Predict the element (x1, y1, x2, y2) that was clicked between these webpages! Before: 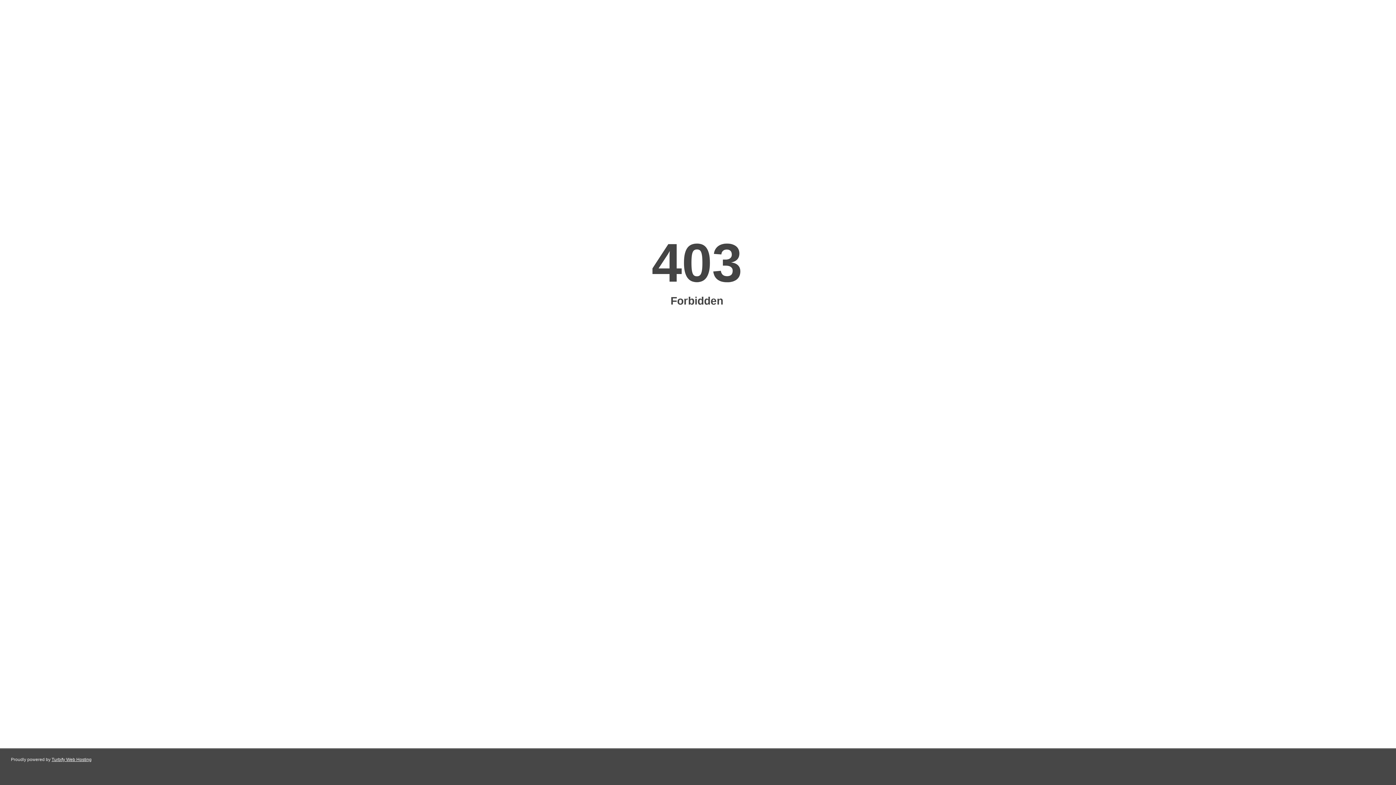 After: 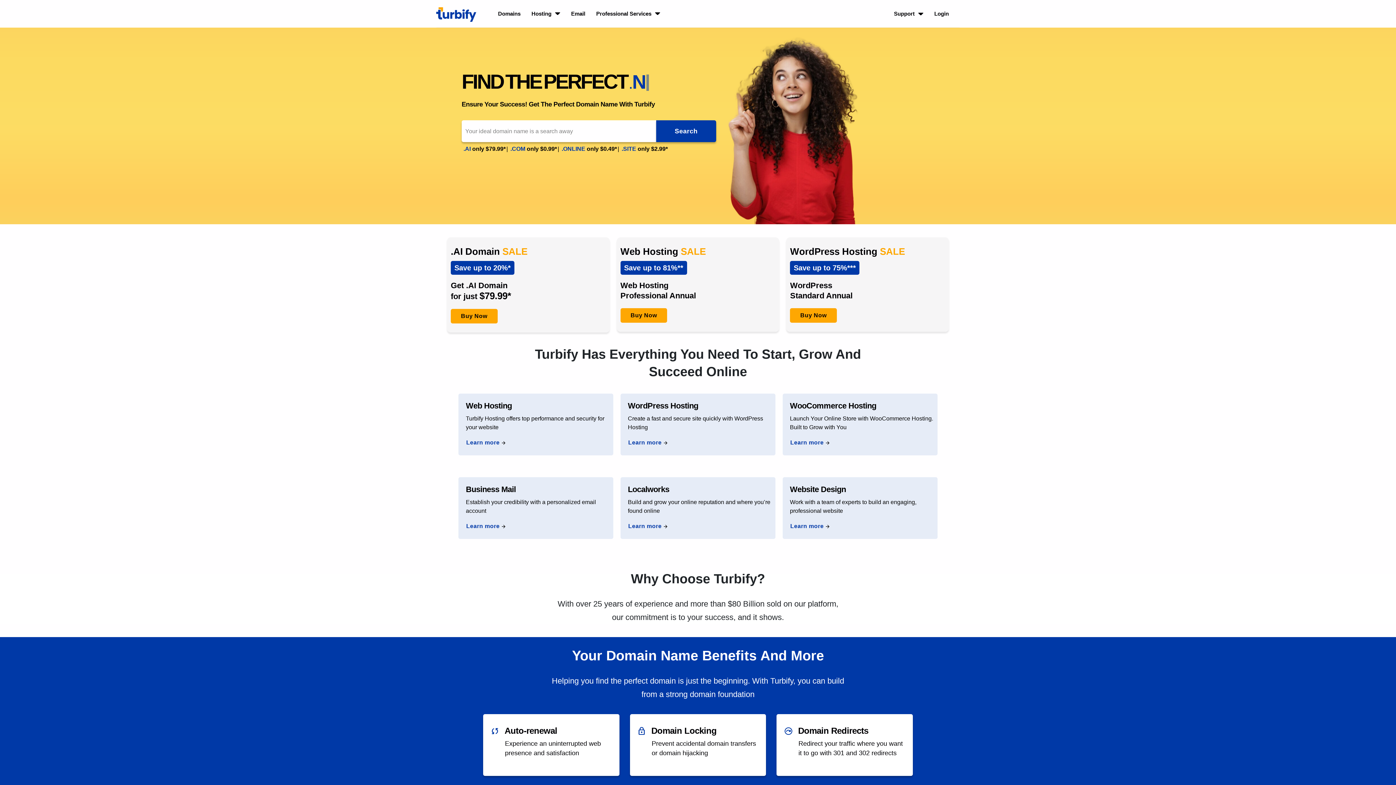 Action: label: Turbify Web Hosting bbox: (51, 757, 91, 762)